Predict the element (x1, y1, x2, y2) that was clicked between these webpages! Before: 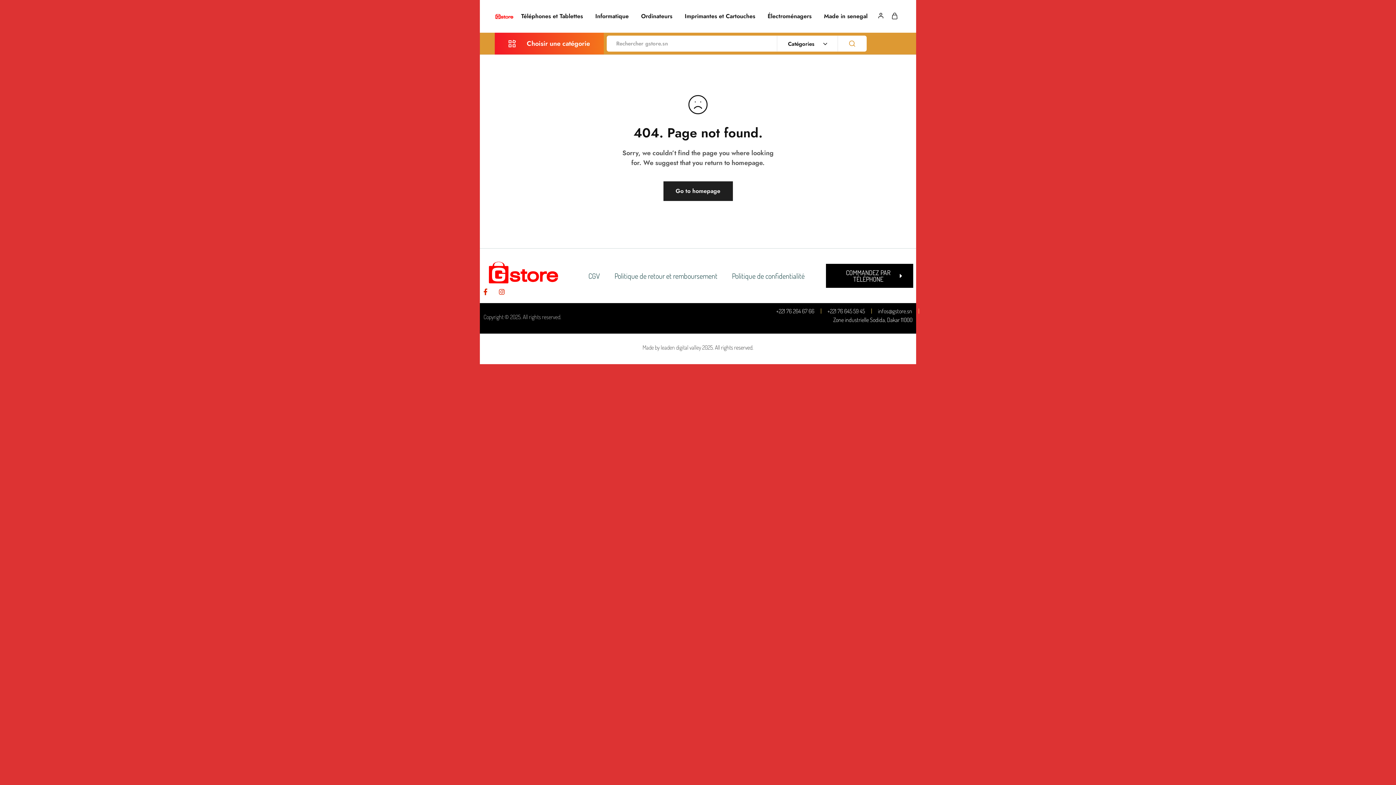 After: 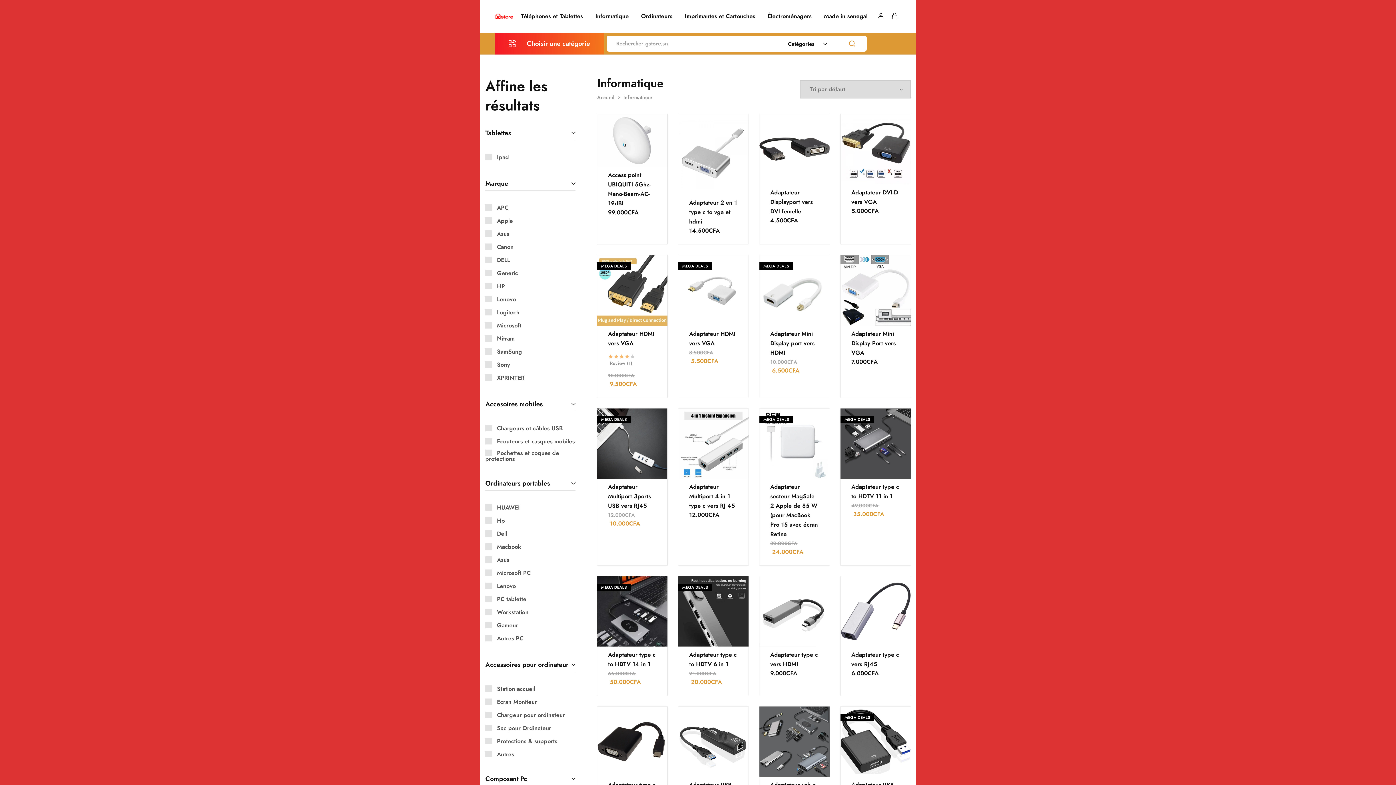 Action: label: Informatique bbox: (594, 12, 630, 20)